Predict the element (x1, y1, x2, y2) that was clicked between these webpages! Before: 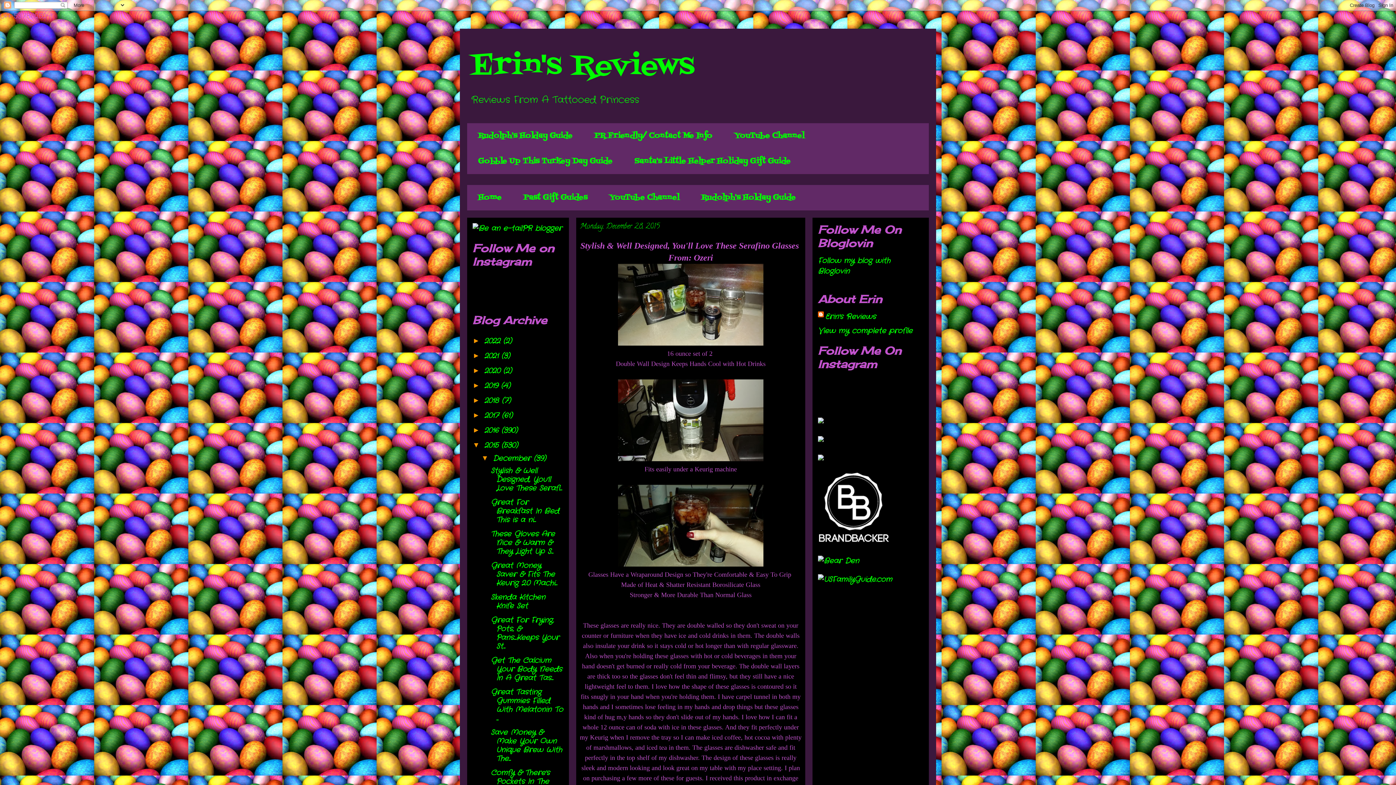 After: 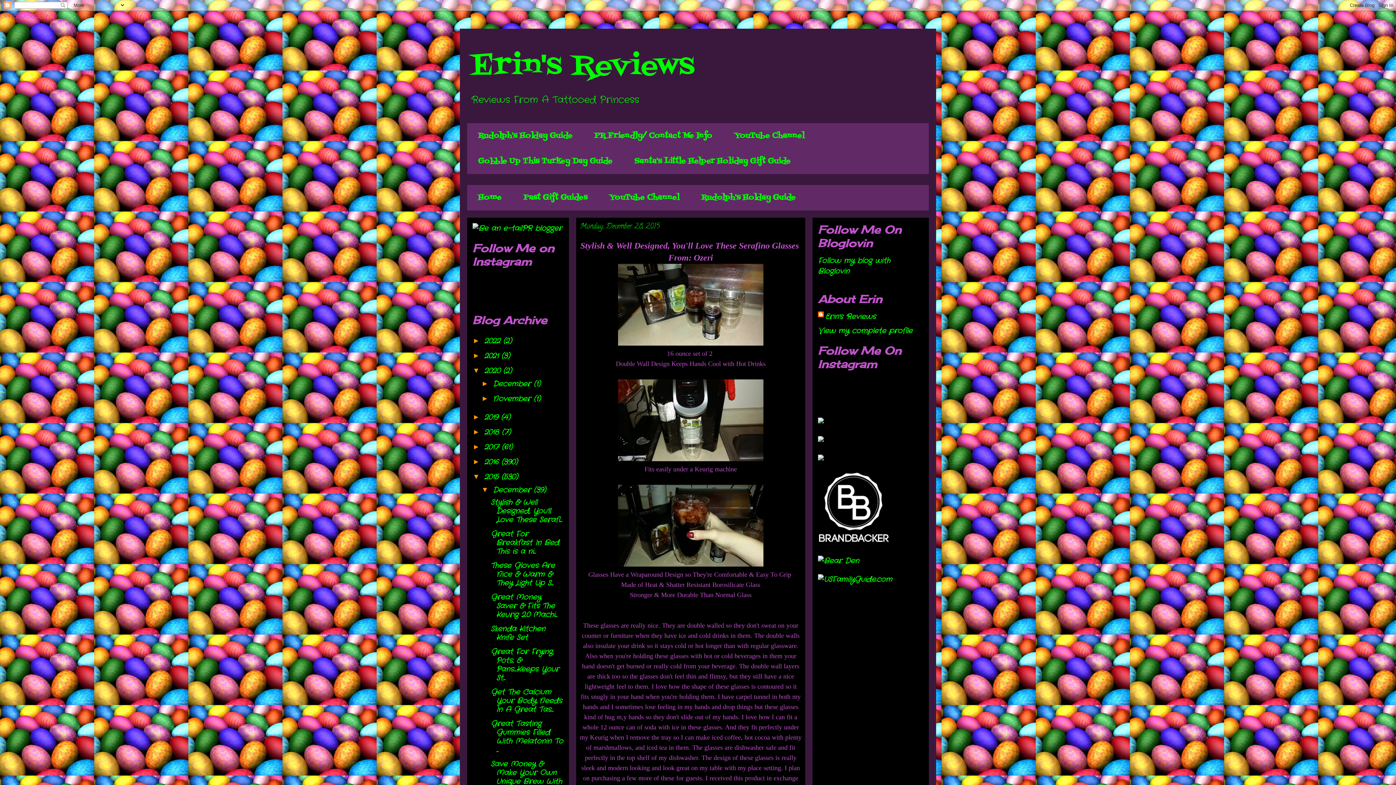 Action: label: ►   bbox: (472, 366, 484, 374)